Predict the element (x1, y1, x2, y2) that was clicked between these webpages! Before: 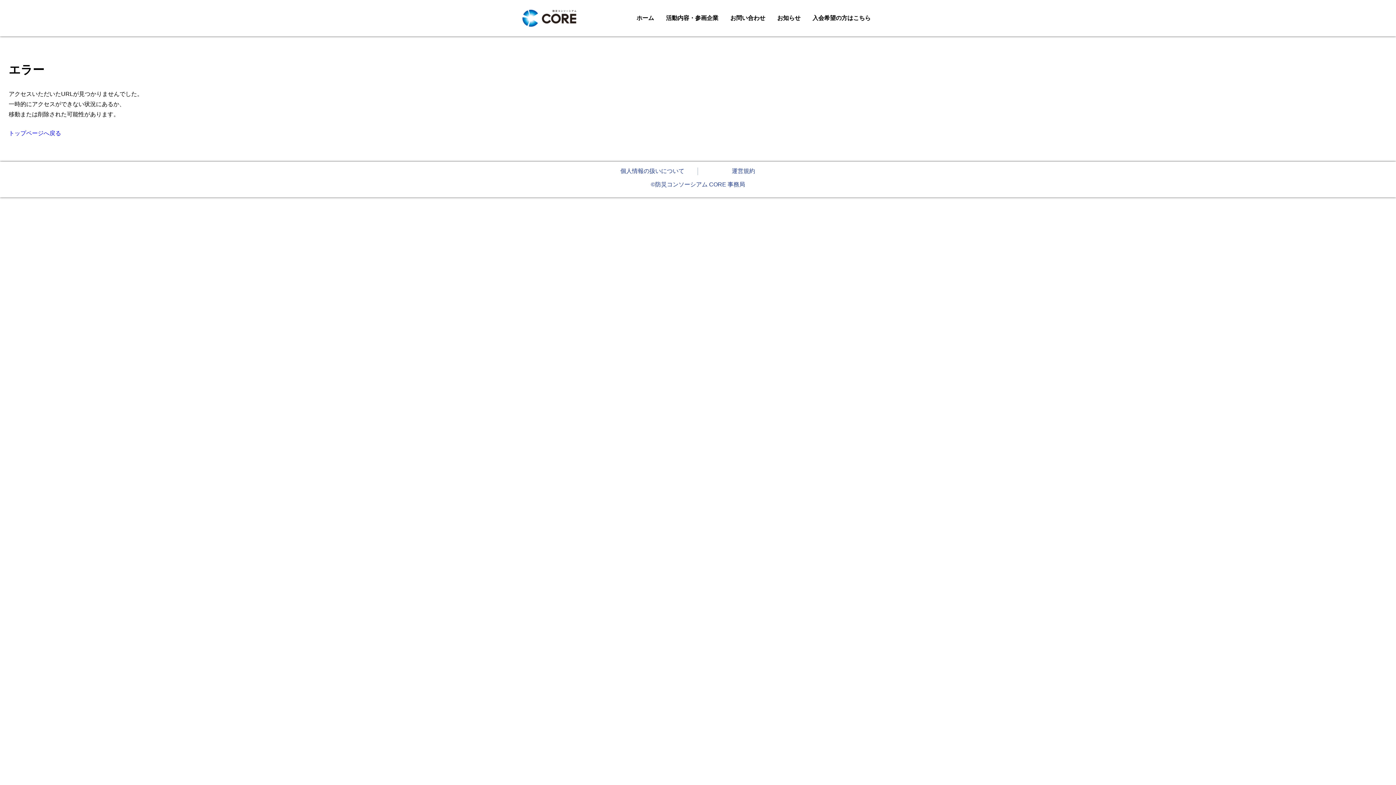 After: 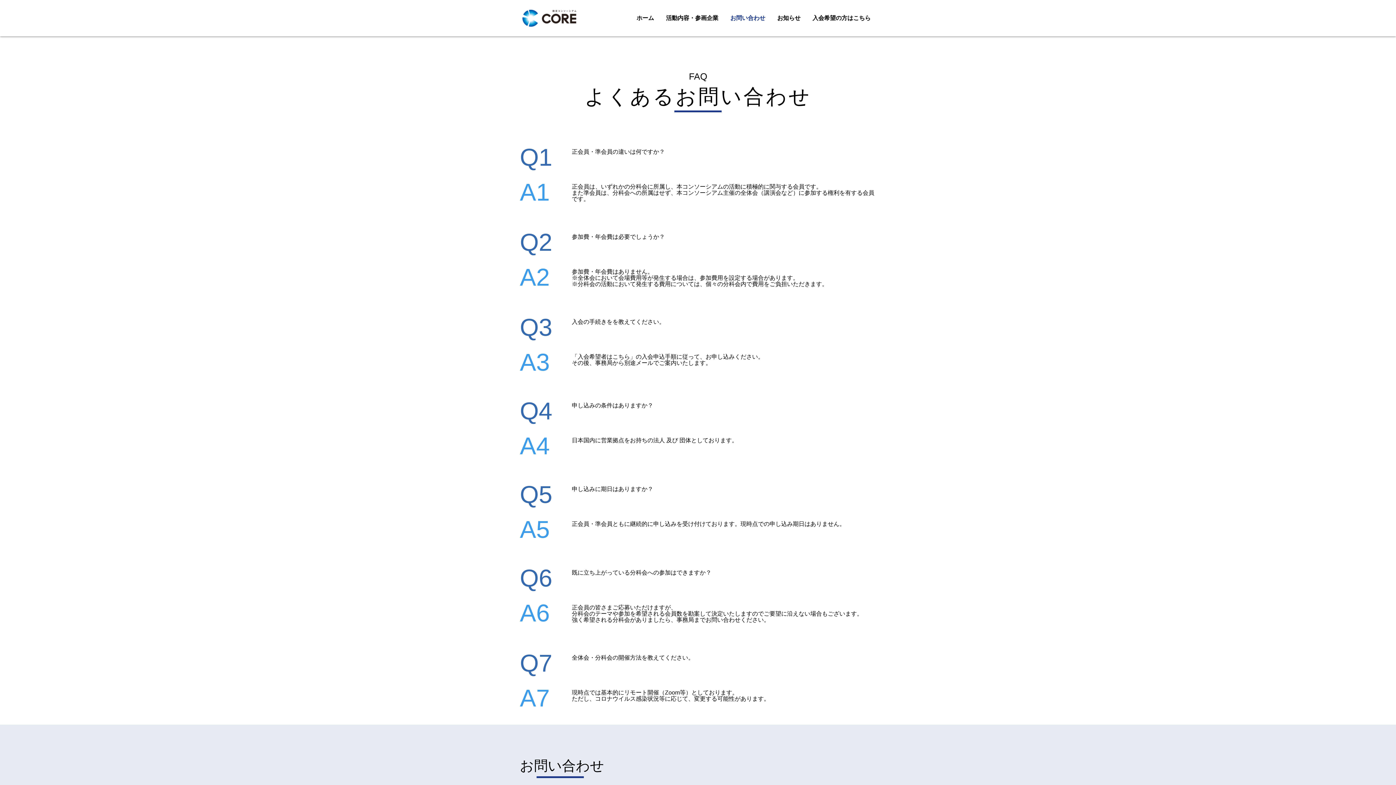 Action: label: お問い合わせ bbox: (725, 10, 770, 26)